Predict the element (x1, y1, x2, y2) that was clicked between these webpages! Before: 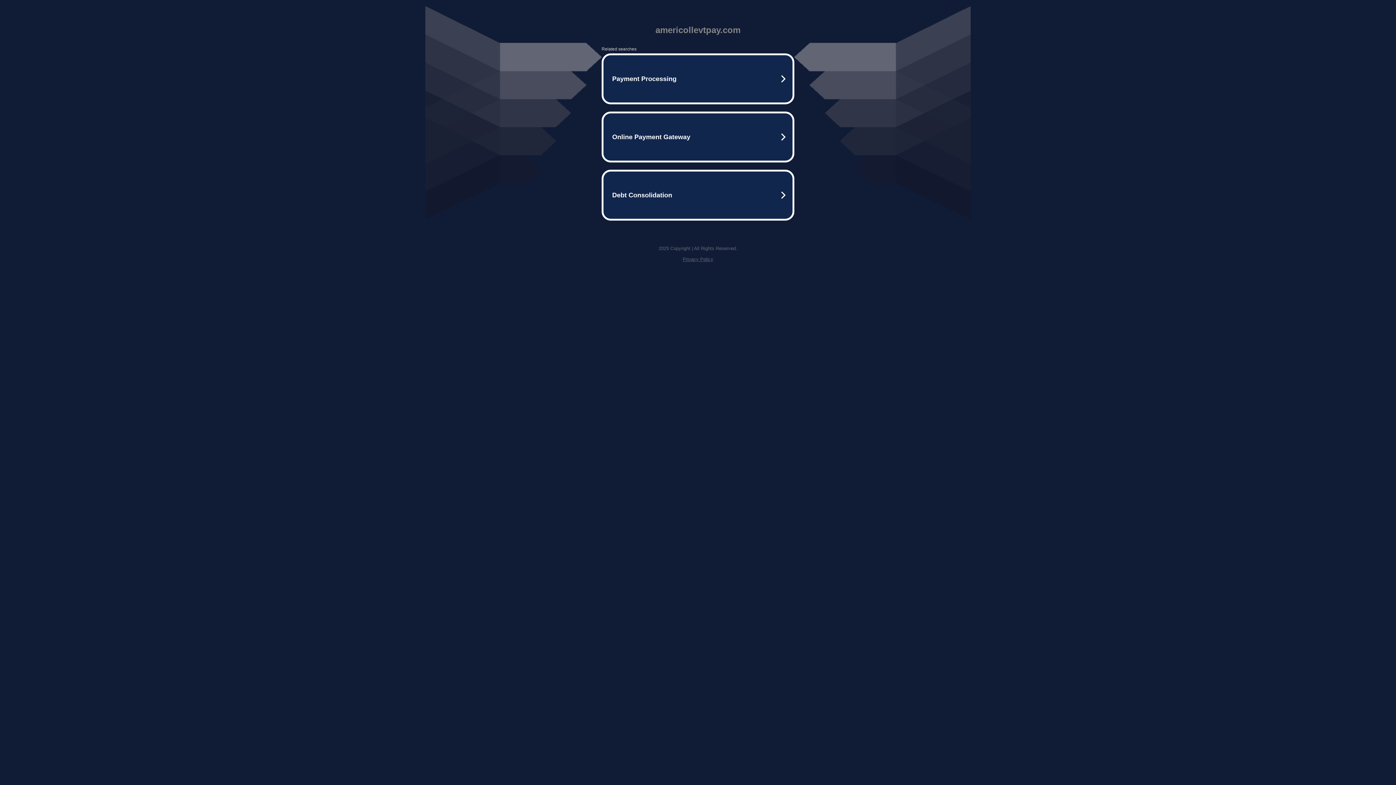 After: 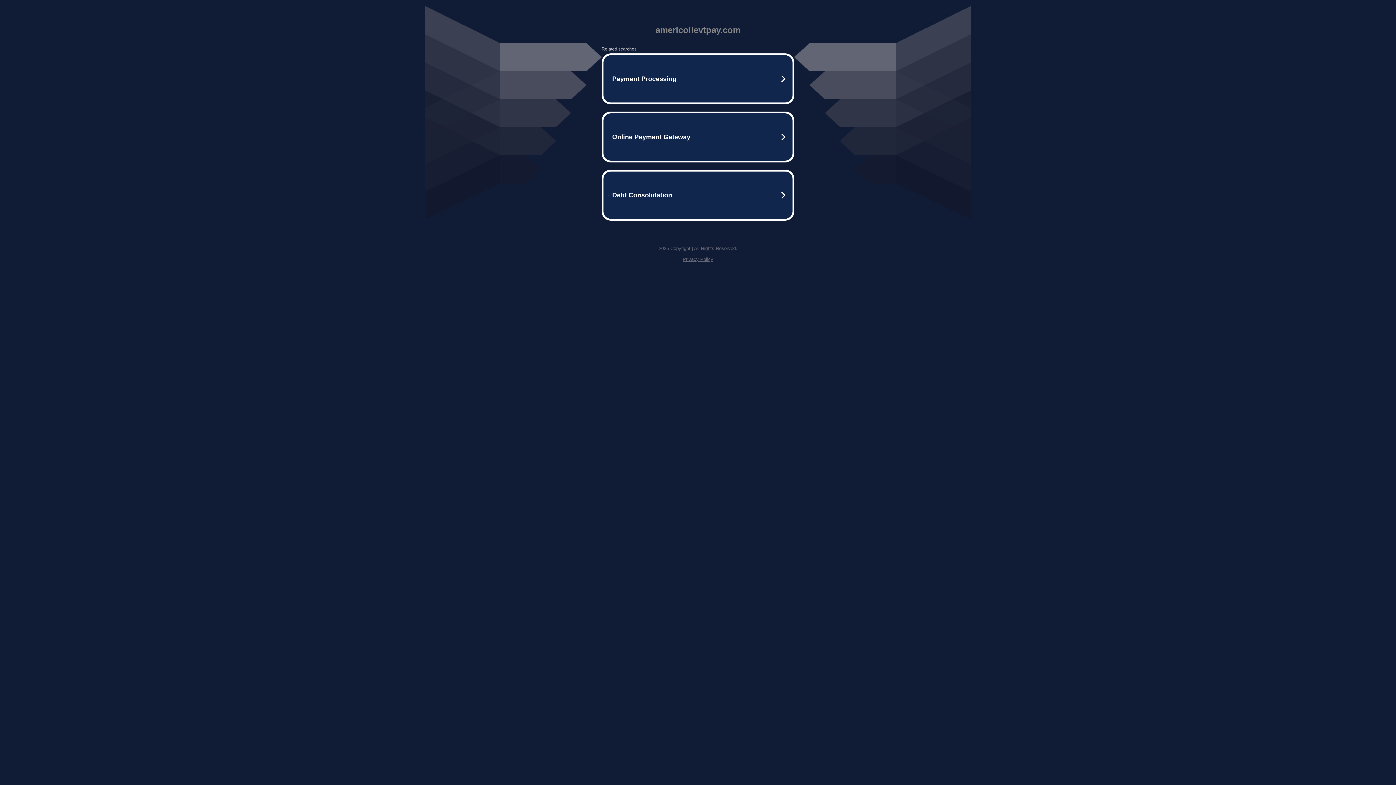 Action: bbox: (682, 256, 713, 262) label: Privacy Policy